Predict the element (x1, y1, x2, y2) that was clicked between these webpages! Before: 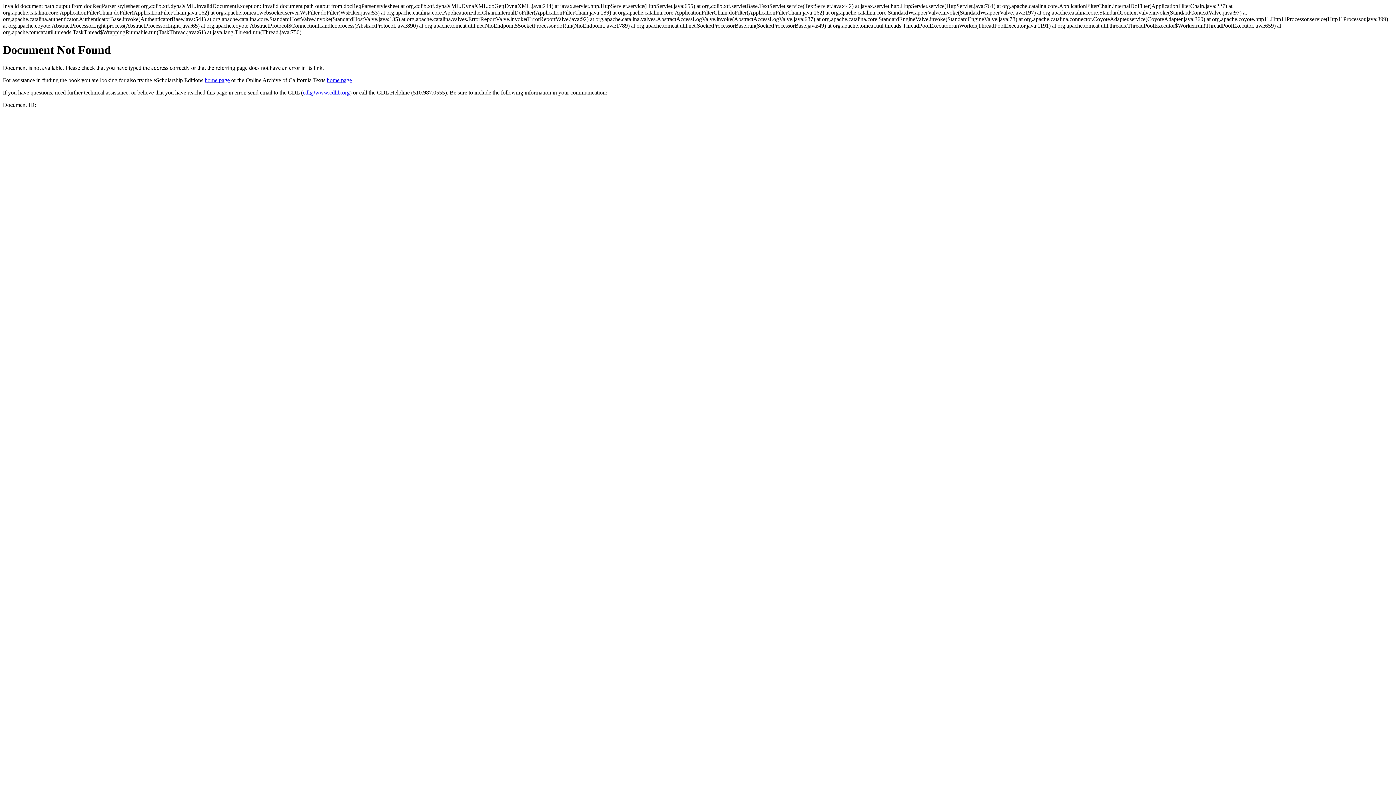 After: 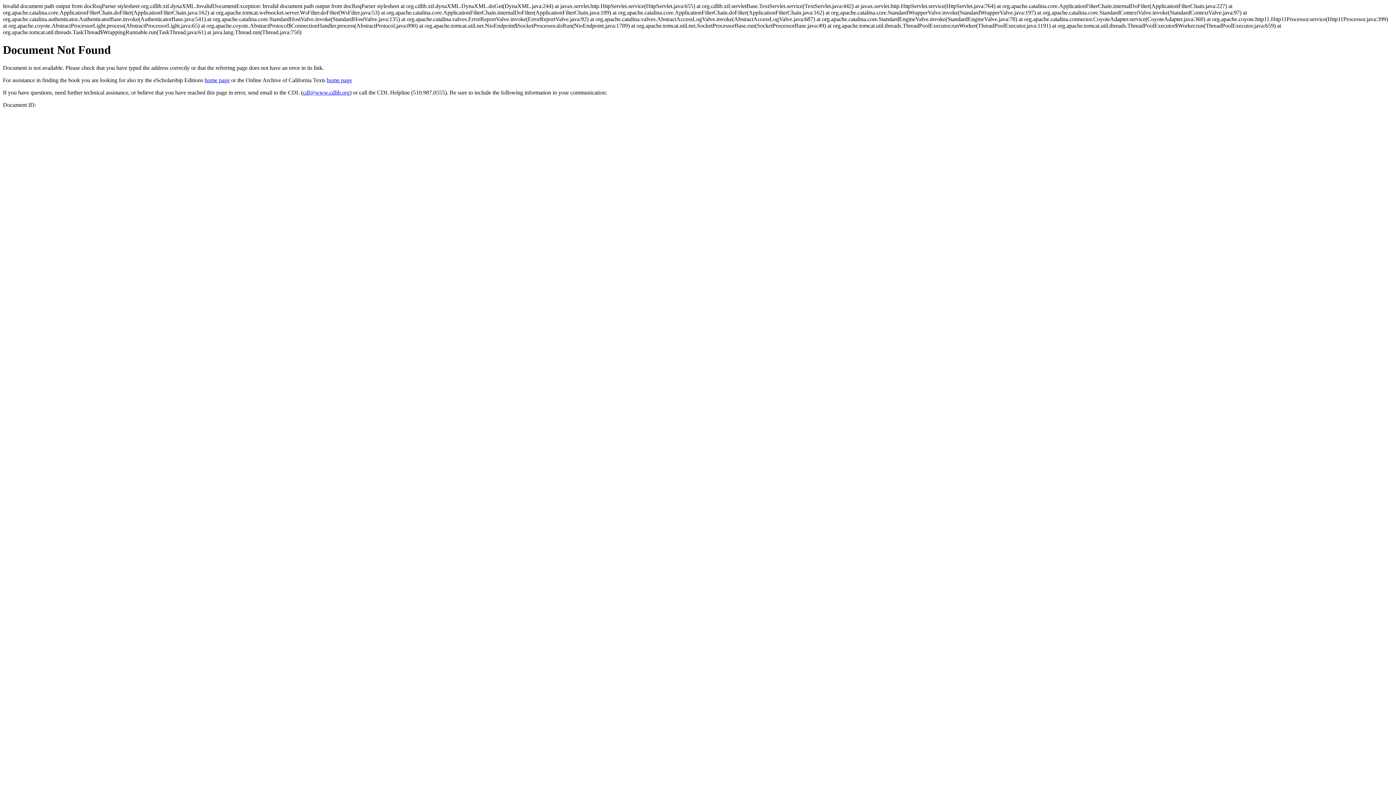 Action: label: cdl@www.cdlib.org bbox: (302, 89, 349, 95)